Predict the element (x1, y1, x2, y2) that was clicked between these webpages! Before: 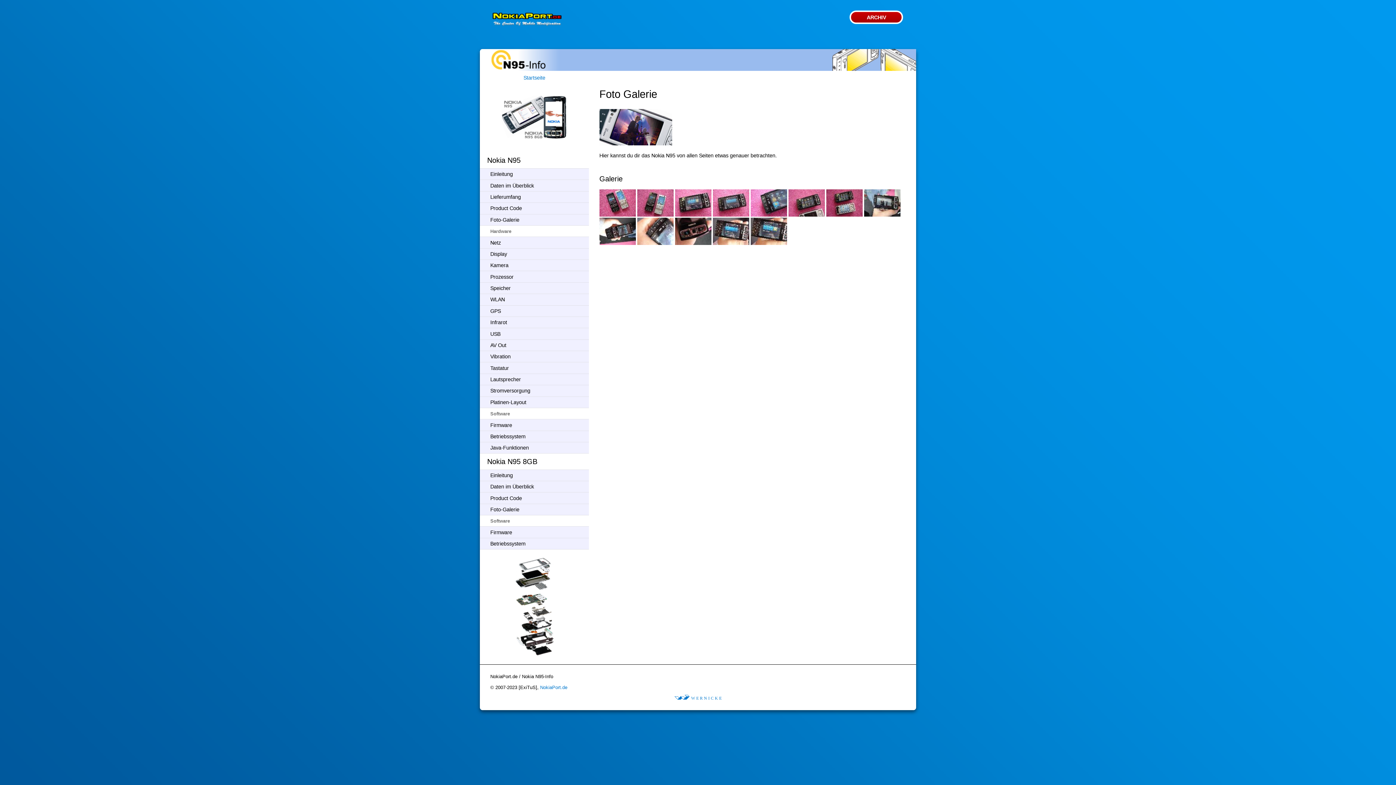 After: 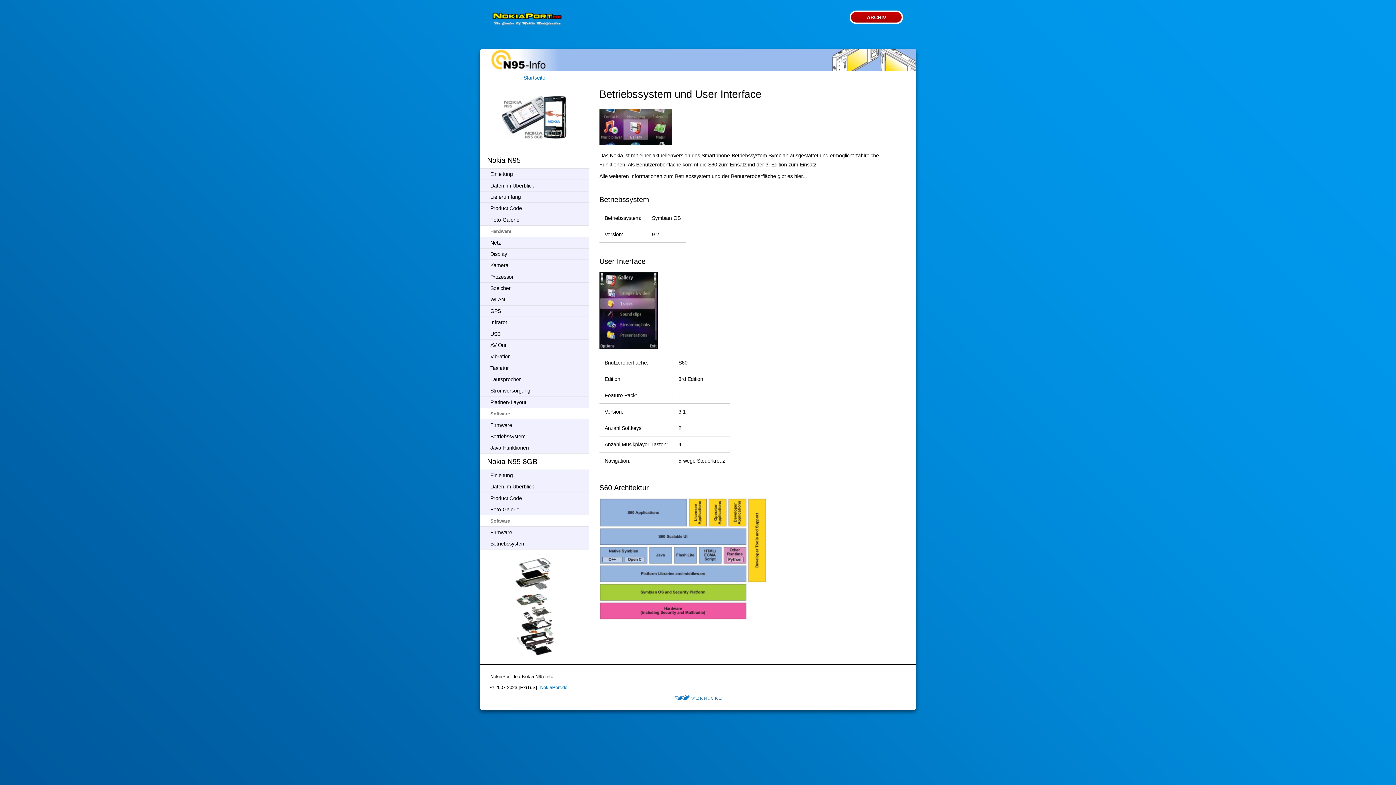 Action: label: Betriebssystem bbox: (480, 431, 589, 442)